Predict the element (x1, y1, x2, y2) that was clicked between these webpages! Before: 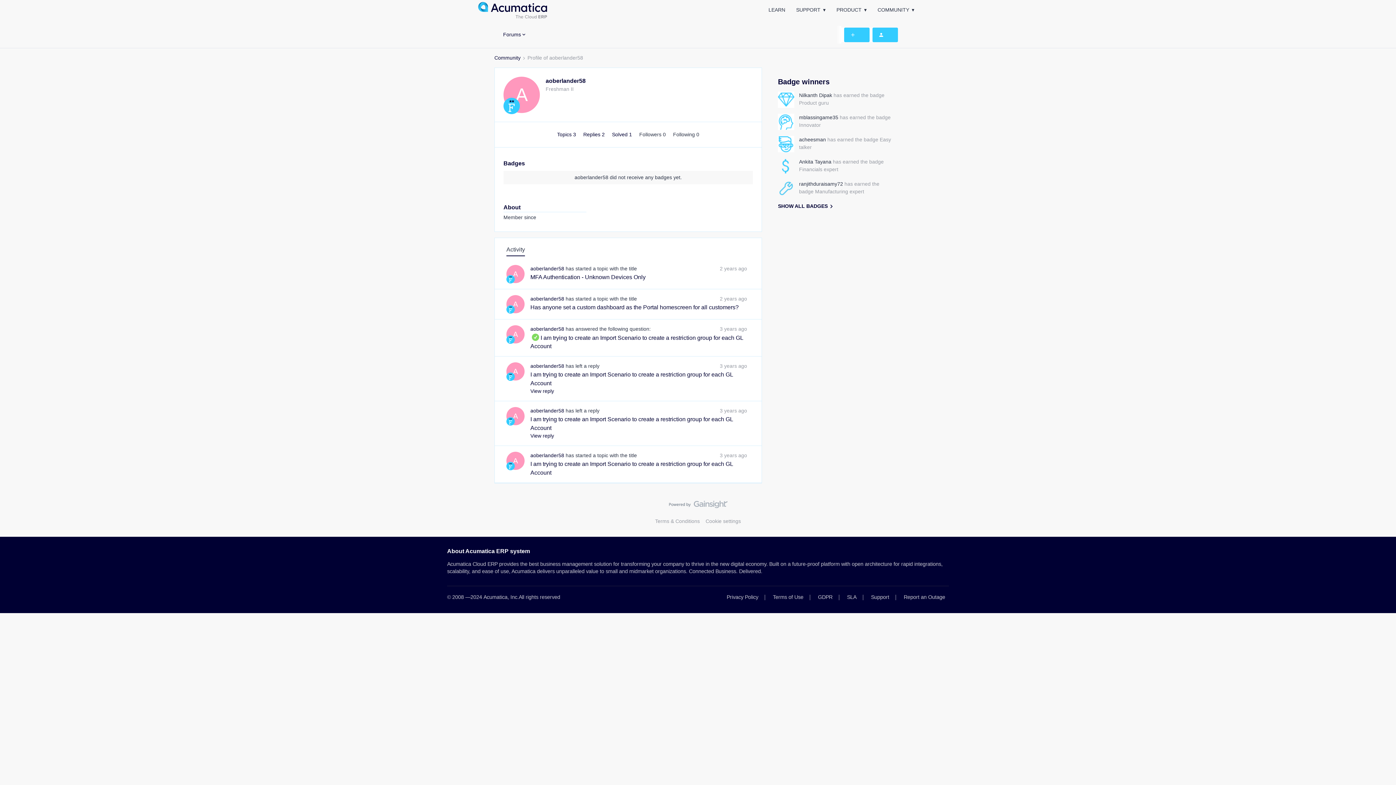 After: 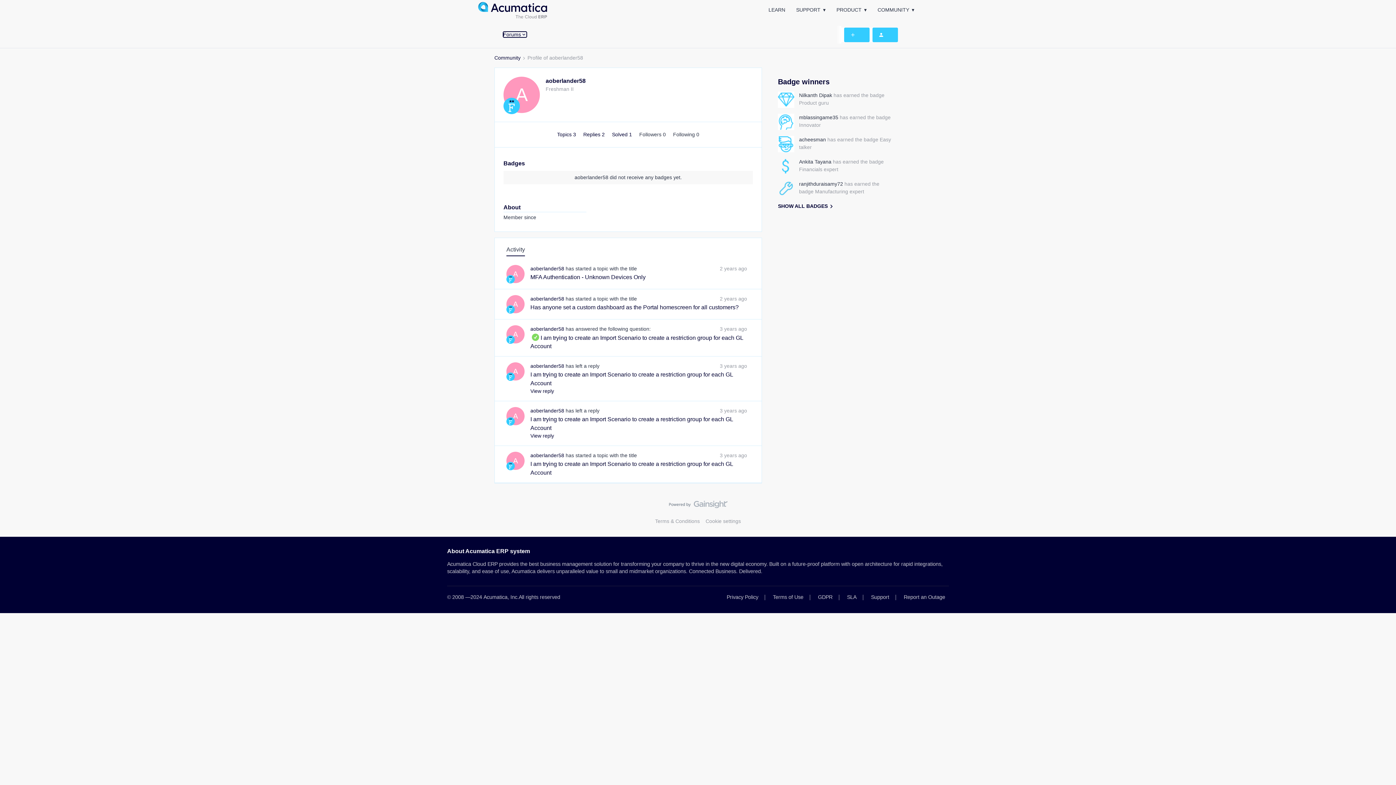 Action: label: Forums bbox: (503, 31, 526, 37)